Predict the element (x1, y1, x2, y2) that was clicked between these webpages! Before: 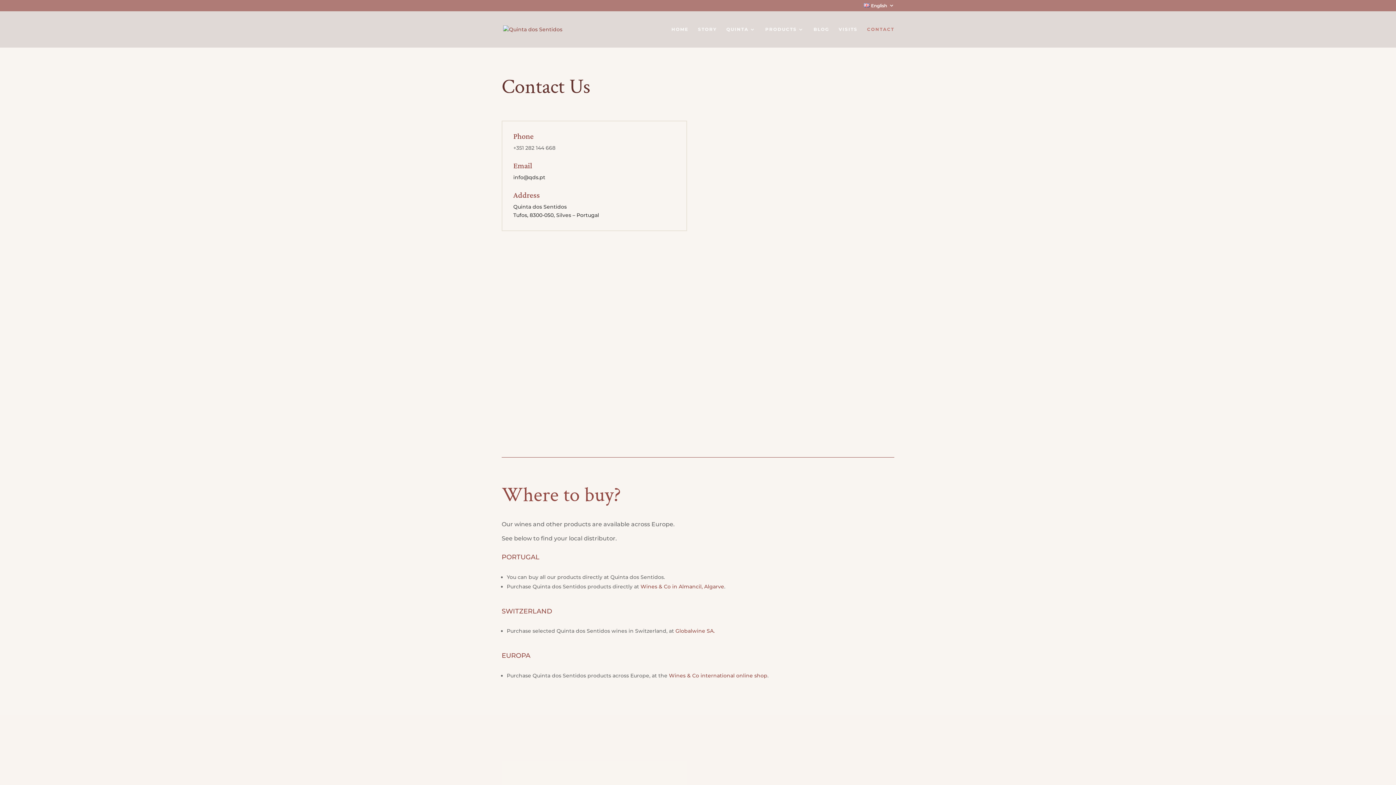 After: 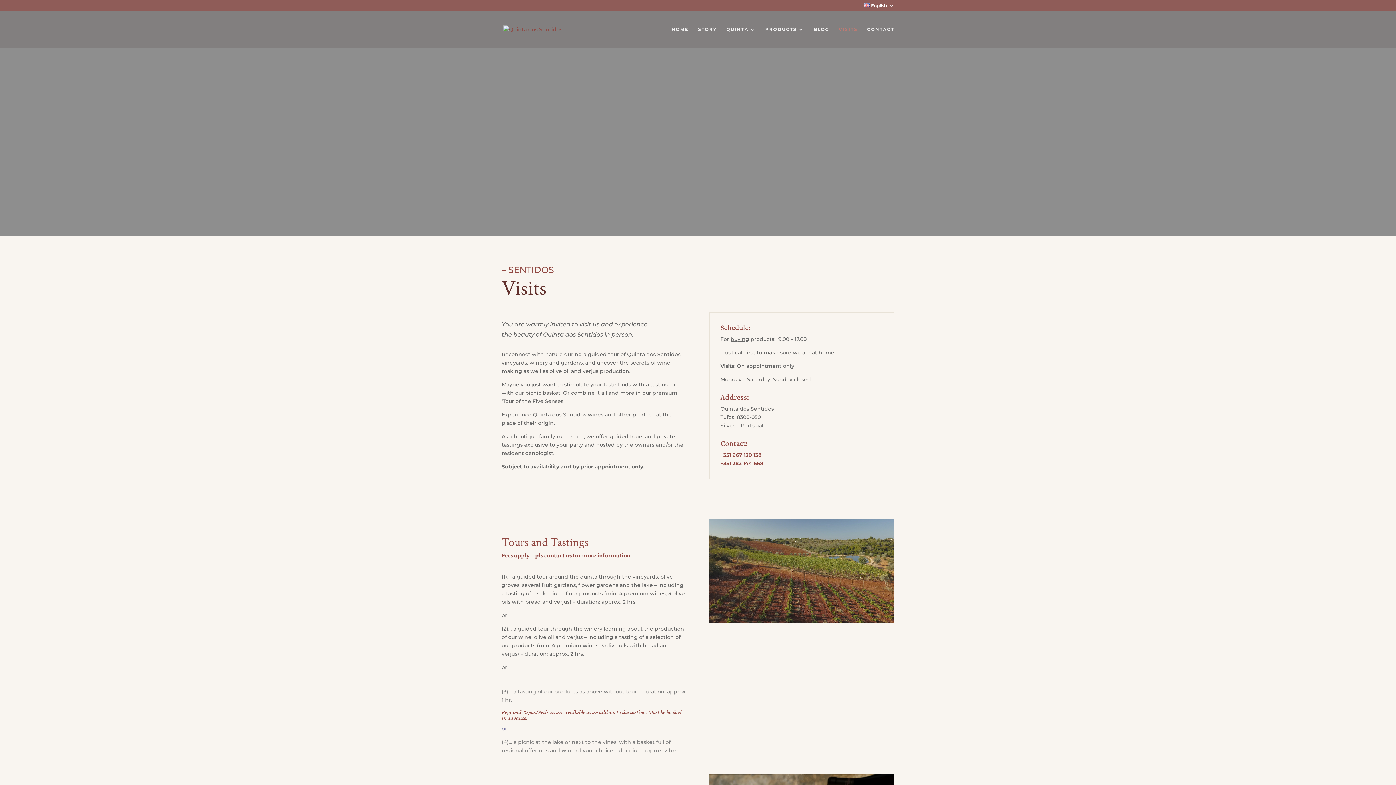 Action: bbox: (838, 26, 857, 47) label: VISITS